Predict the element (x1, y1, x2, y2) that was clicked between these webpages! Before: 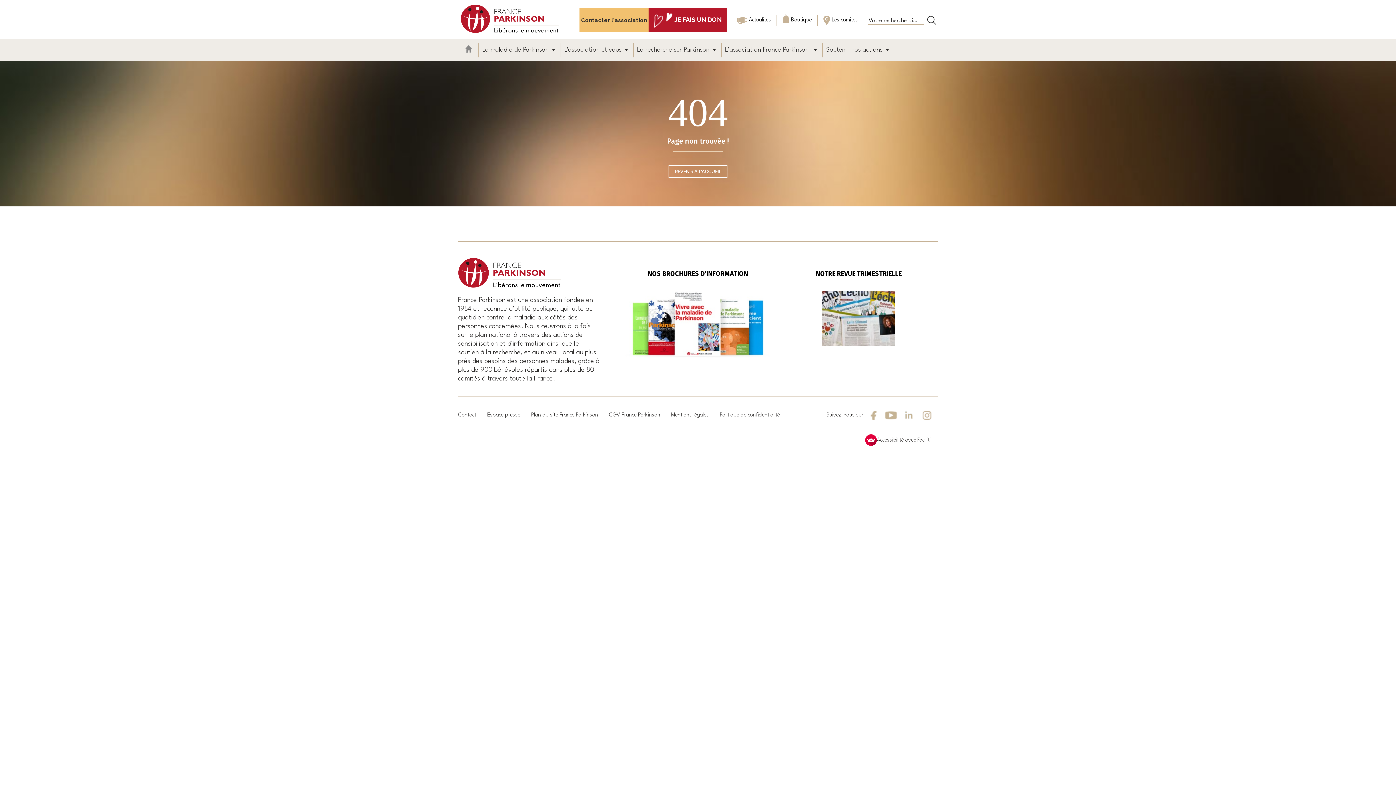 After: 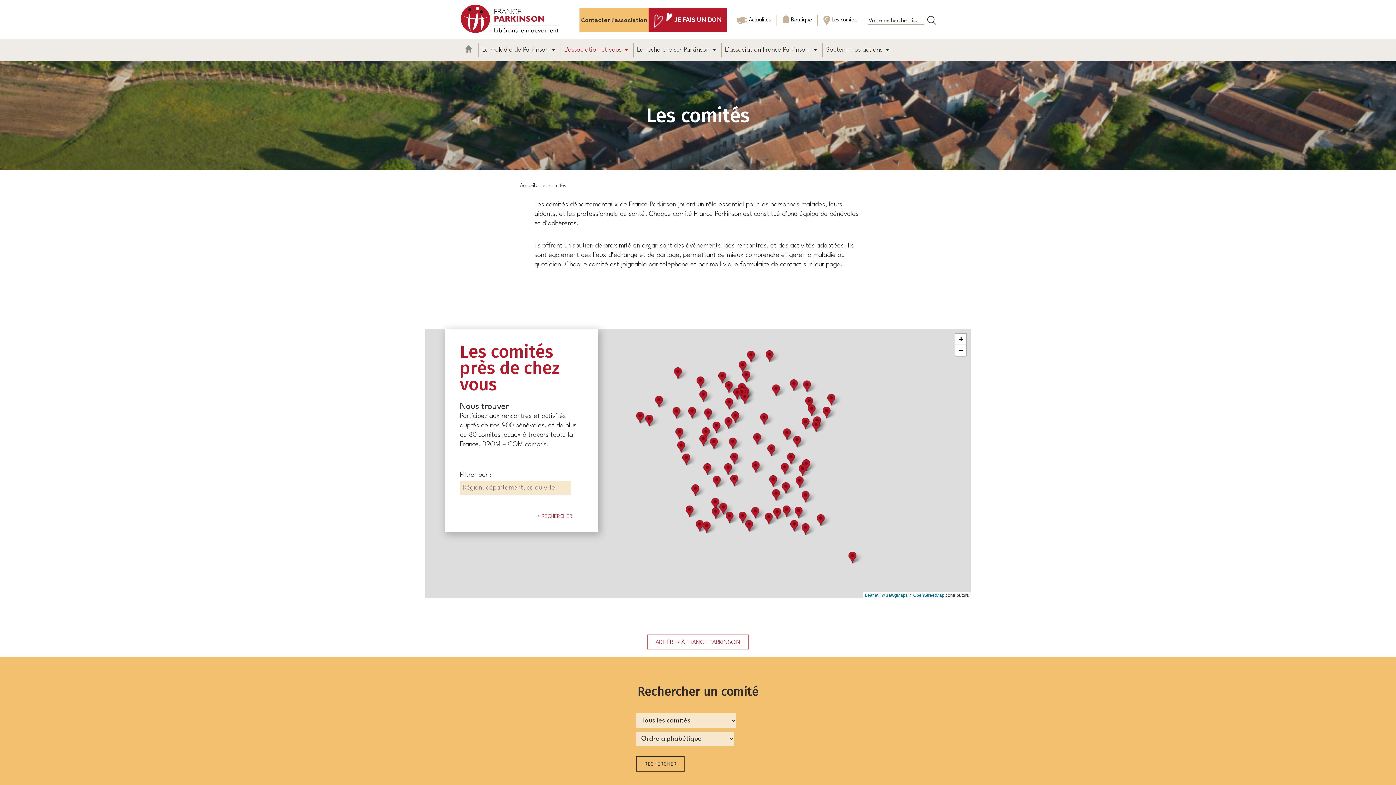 Action: label: Les comités bbox: (823, 15, 858, 24)